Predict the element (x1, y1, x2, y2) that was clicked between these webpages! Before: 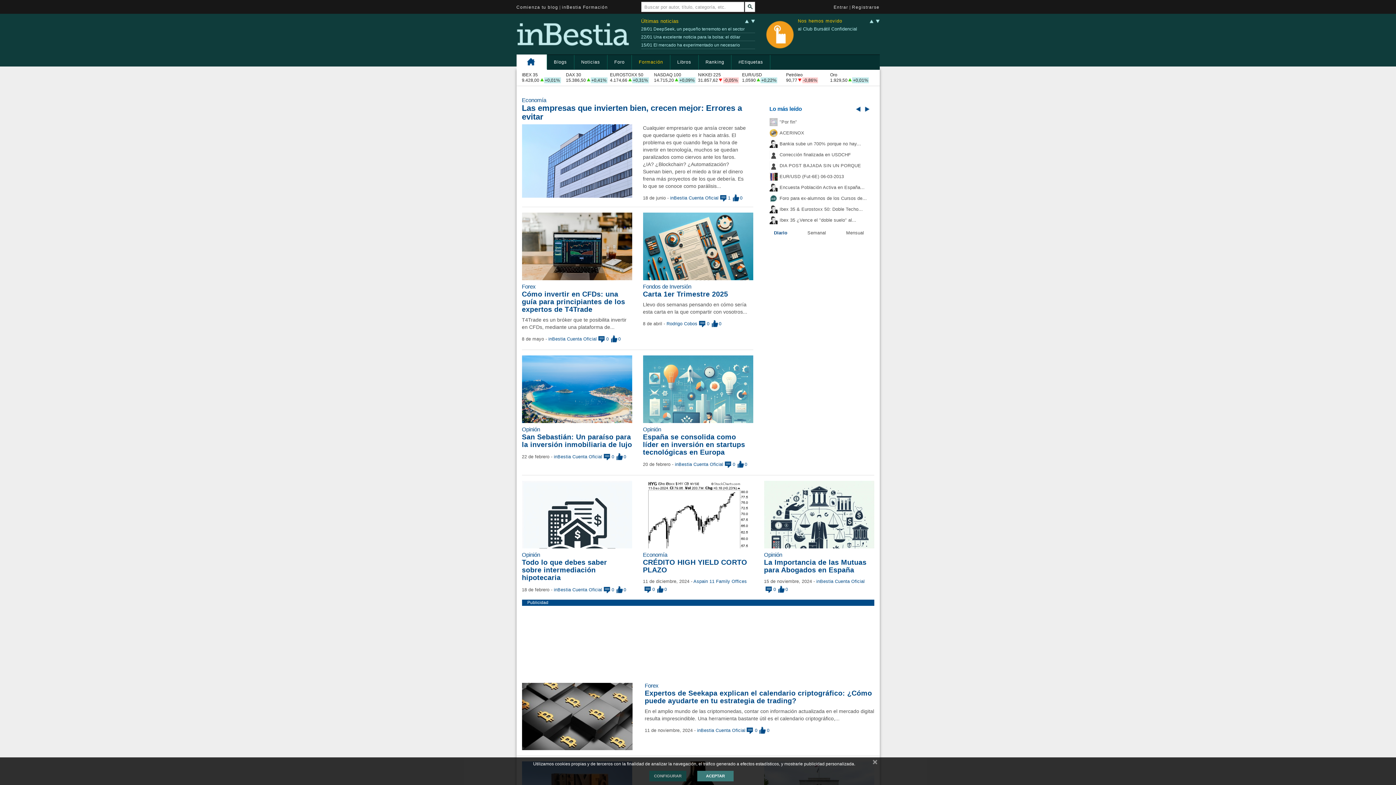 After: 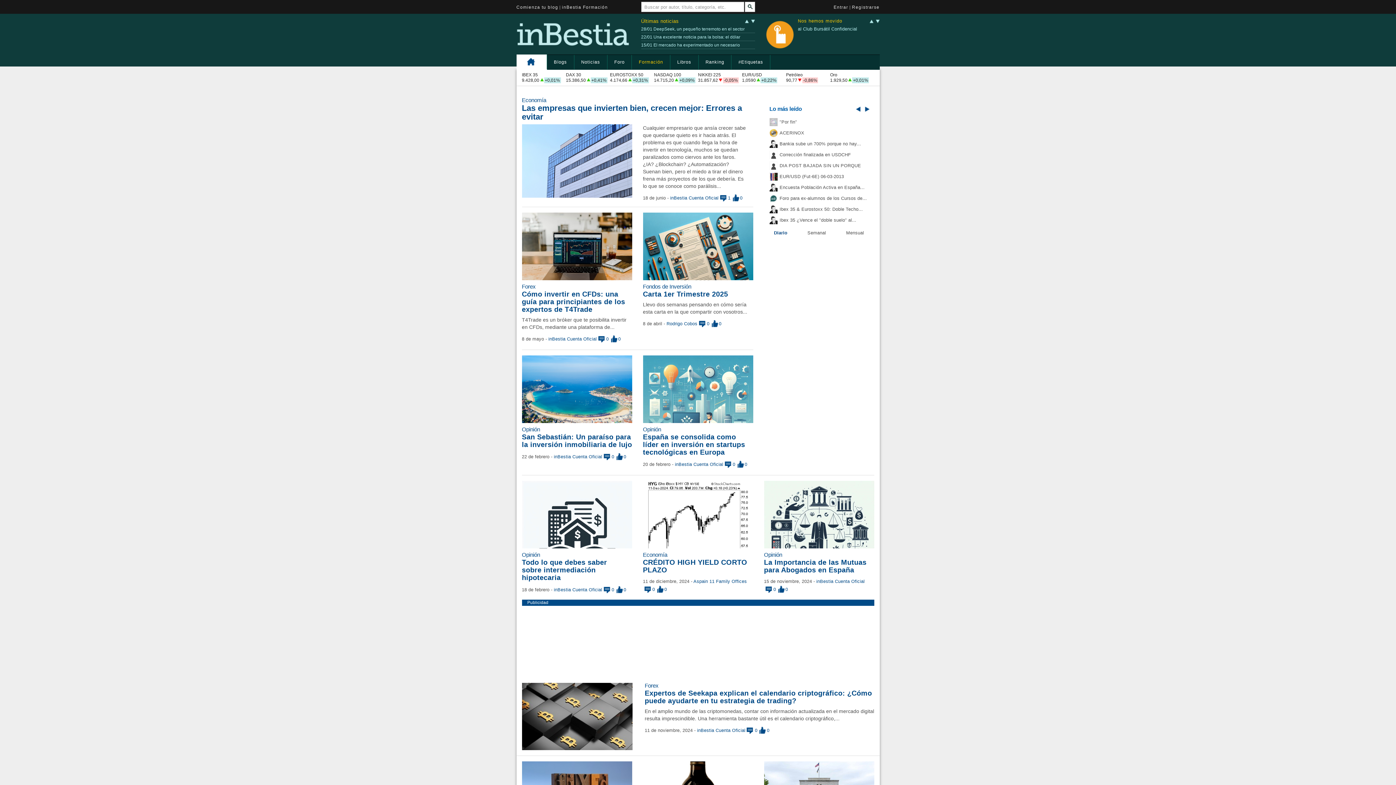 Action: bbox: (697, 771, 733, 781) label: ACEPTAR